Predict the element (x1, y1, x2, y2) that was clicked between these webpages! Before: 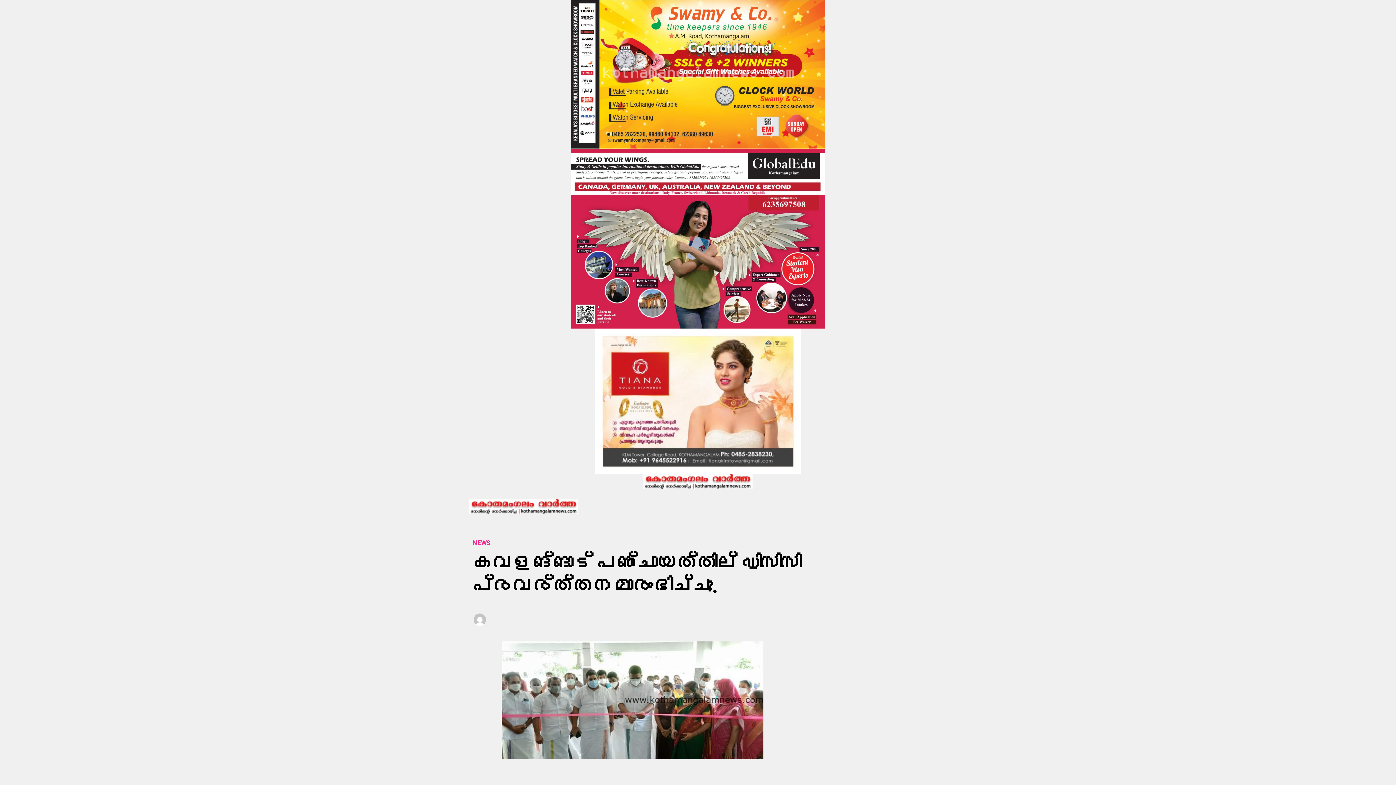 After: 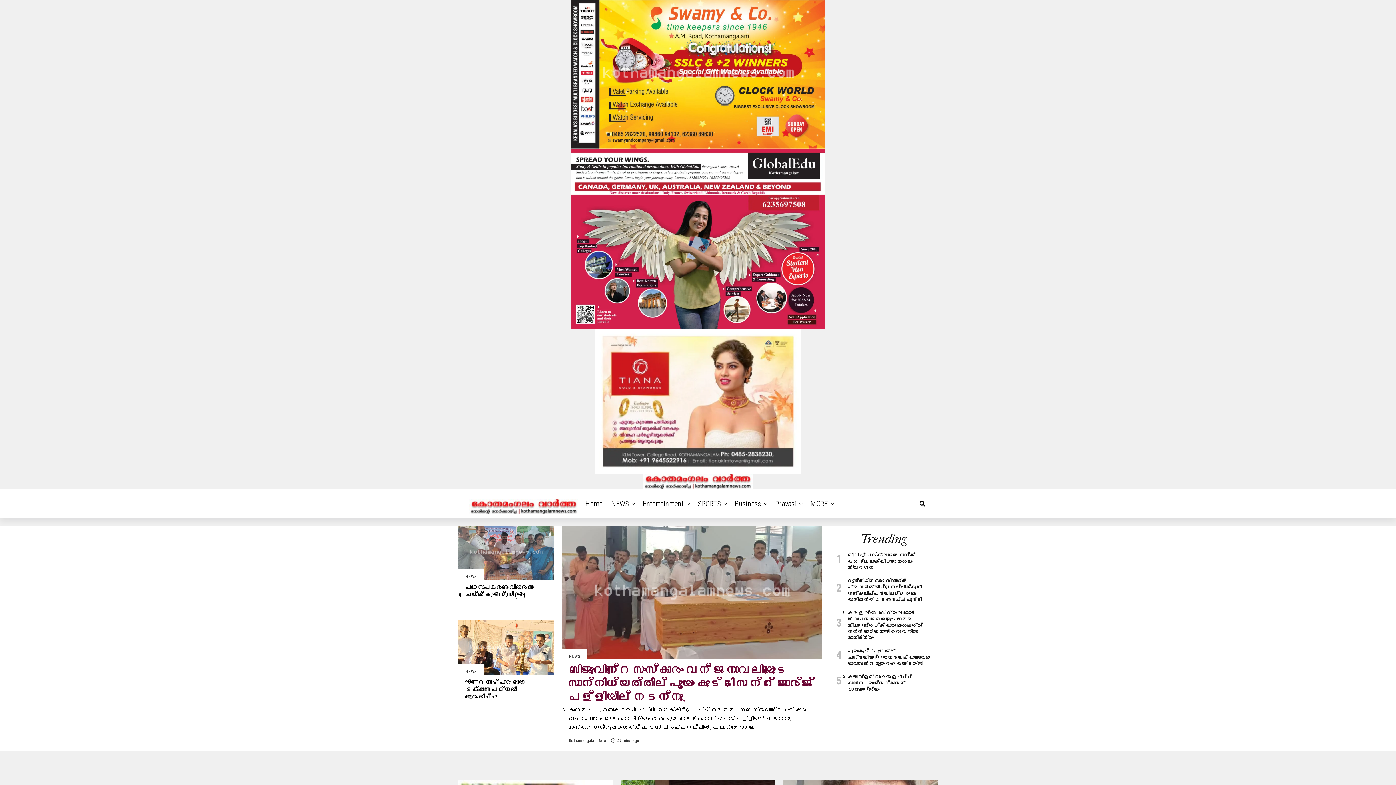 Action: bbox: (0, 474, 1396, 489)